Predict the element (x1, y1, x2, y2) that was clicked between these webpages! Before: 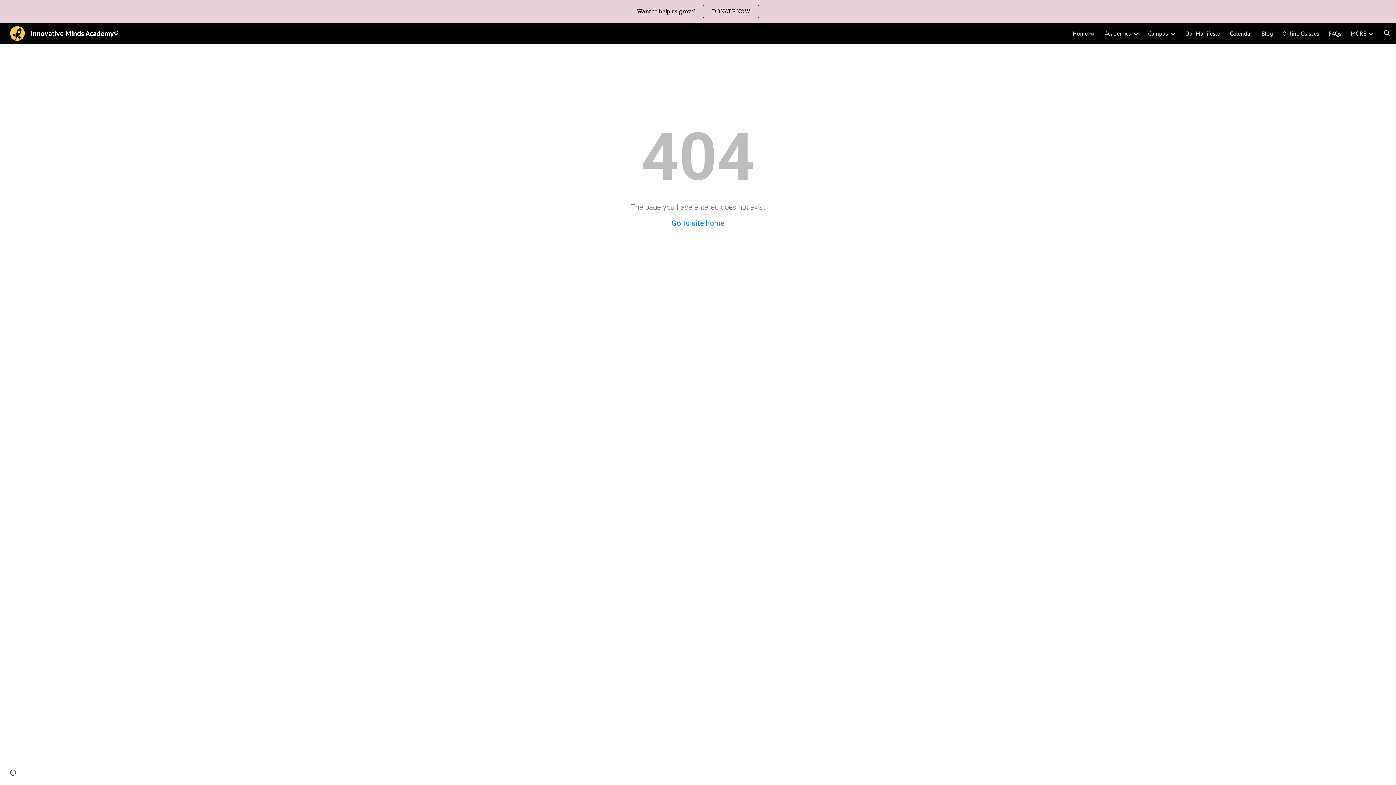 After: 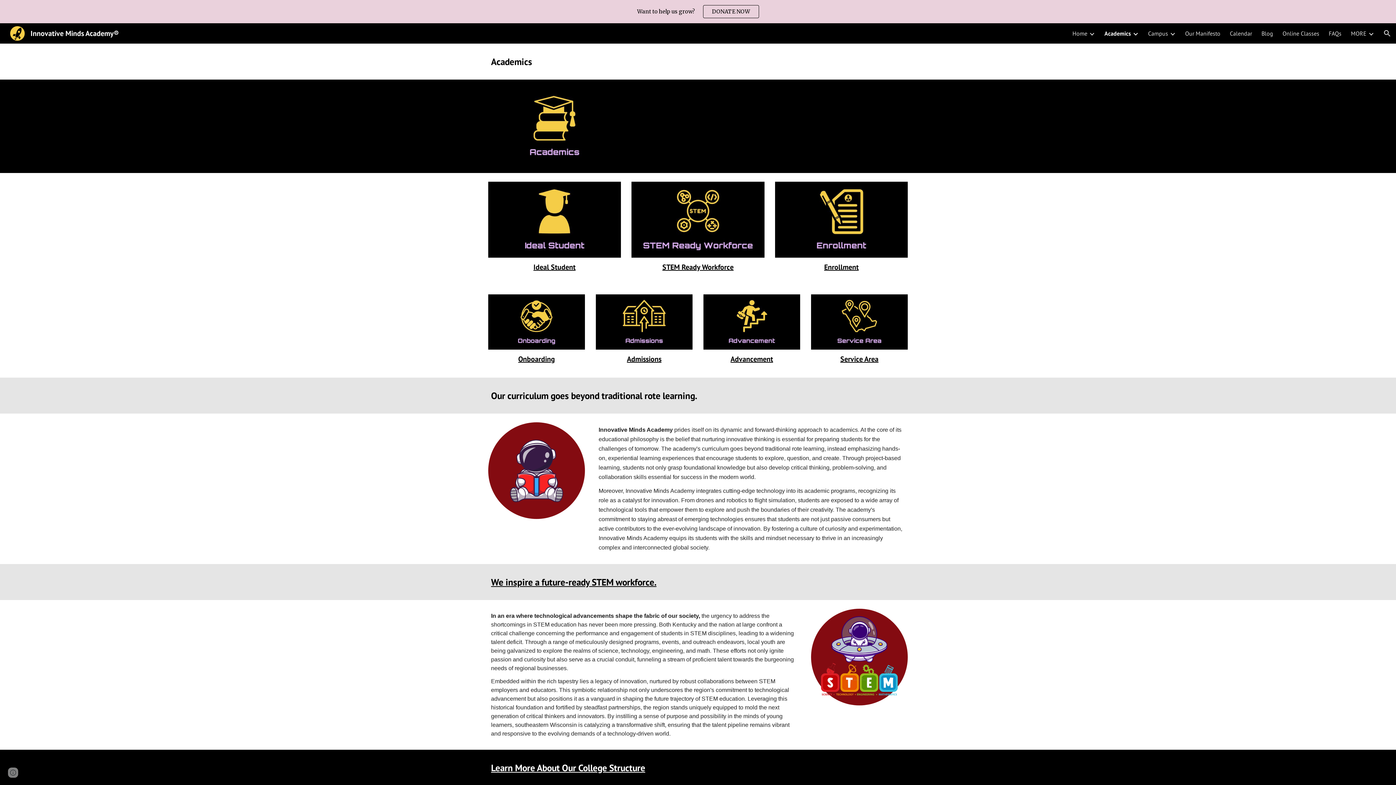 Action: label: Academics bbox: (1105, 29, 1131, 37)